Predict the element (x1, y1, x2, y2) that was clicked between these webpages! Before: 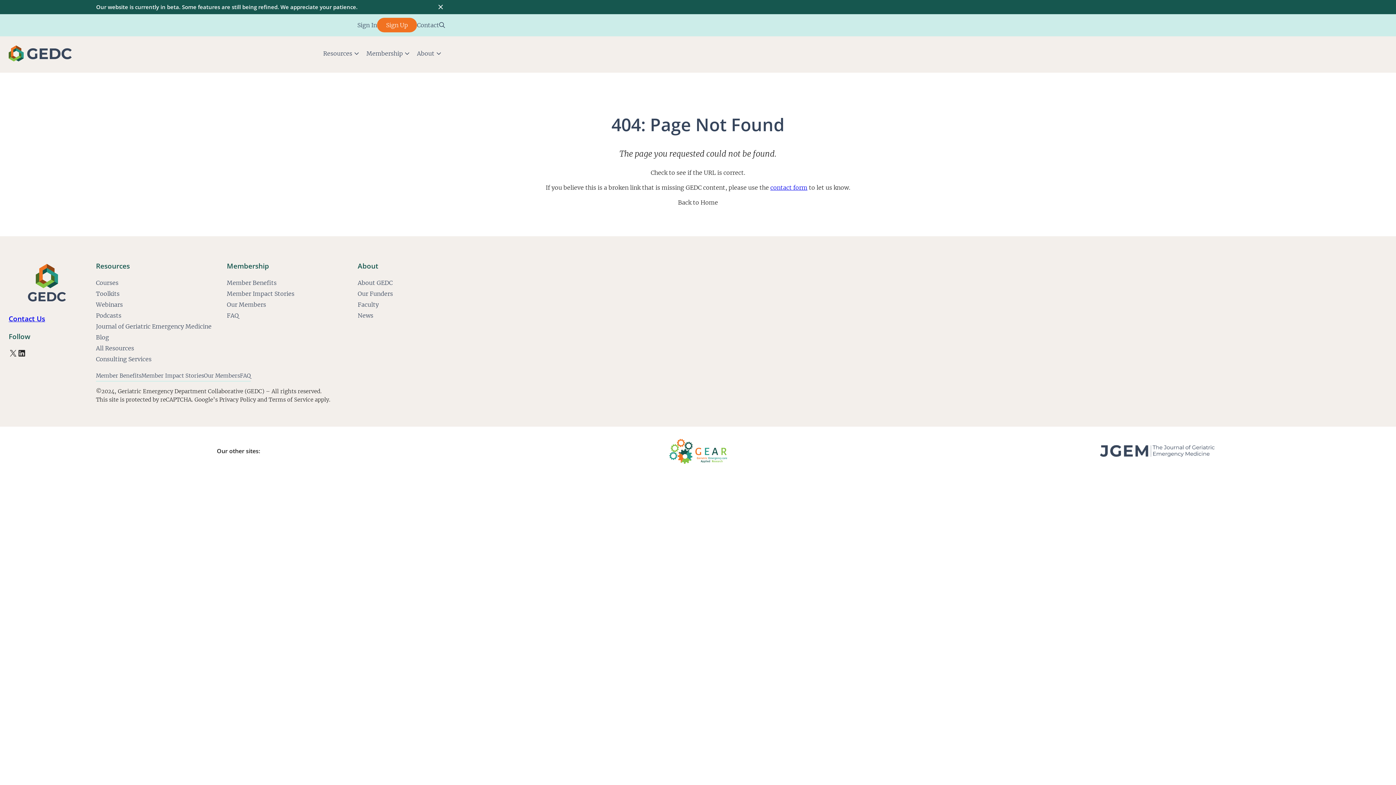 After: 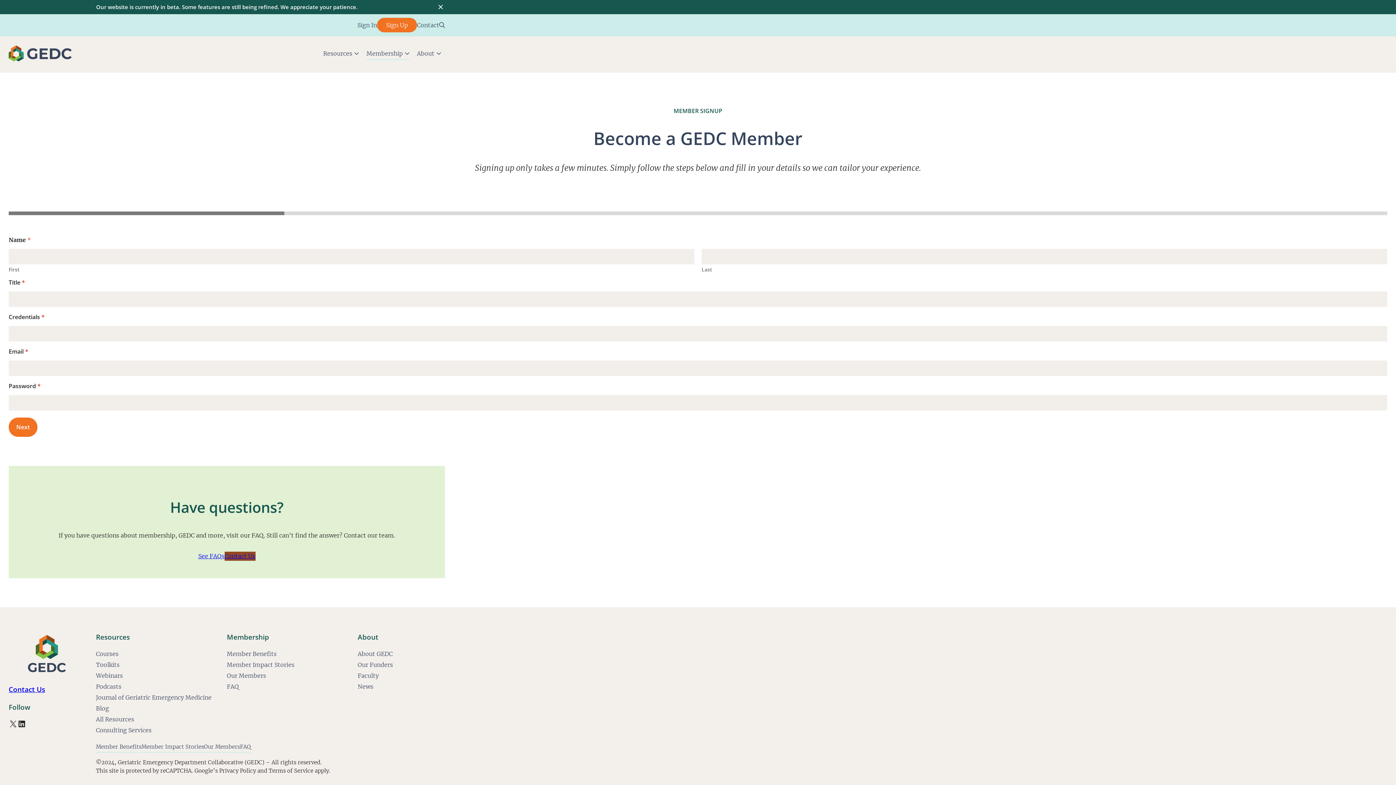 Action: bbox: (377, 17, 417, 32) label: Sign Up